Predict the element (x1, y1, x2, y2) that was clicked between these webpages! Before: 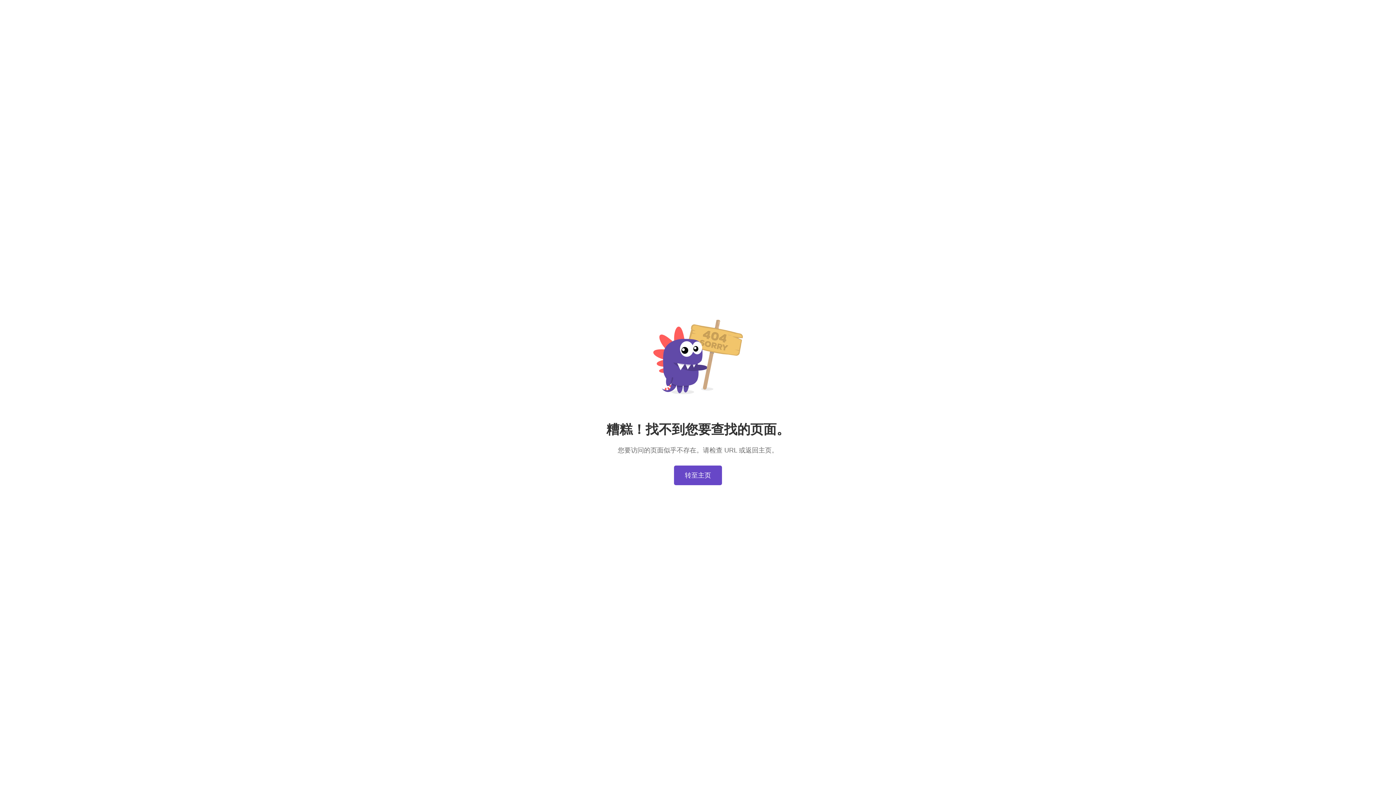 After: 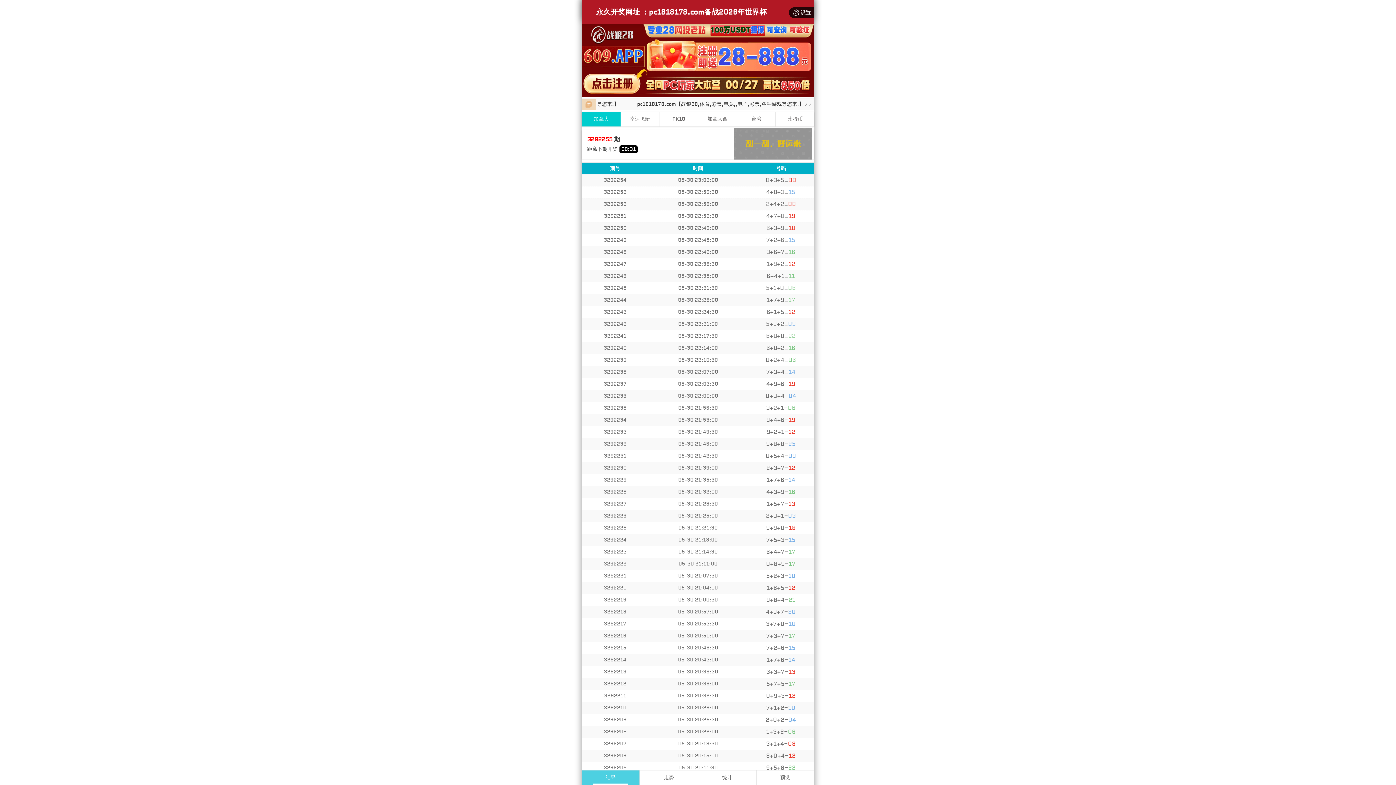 Action: bbox: (674, 465, 722, 485) label: 转至主页